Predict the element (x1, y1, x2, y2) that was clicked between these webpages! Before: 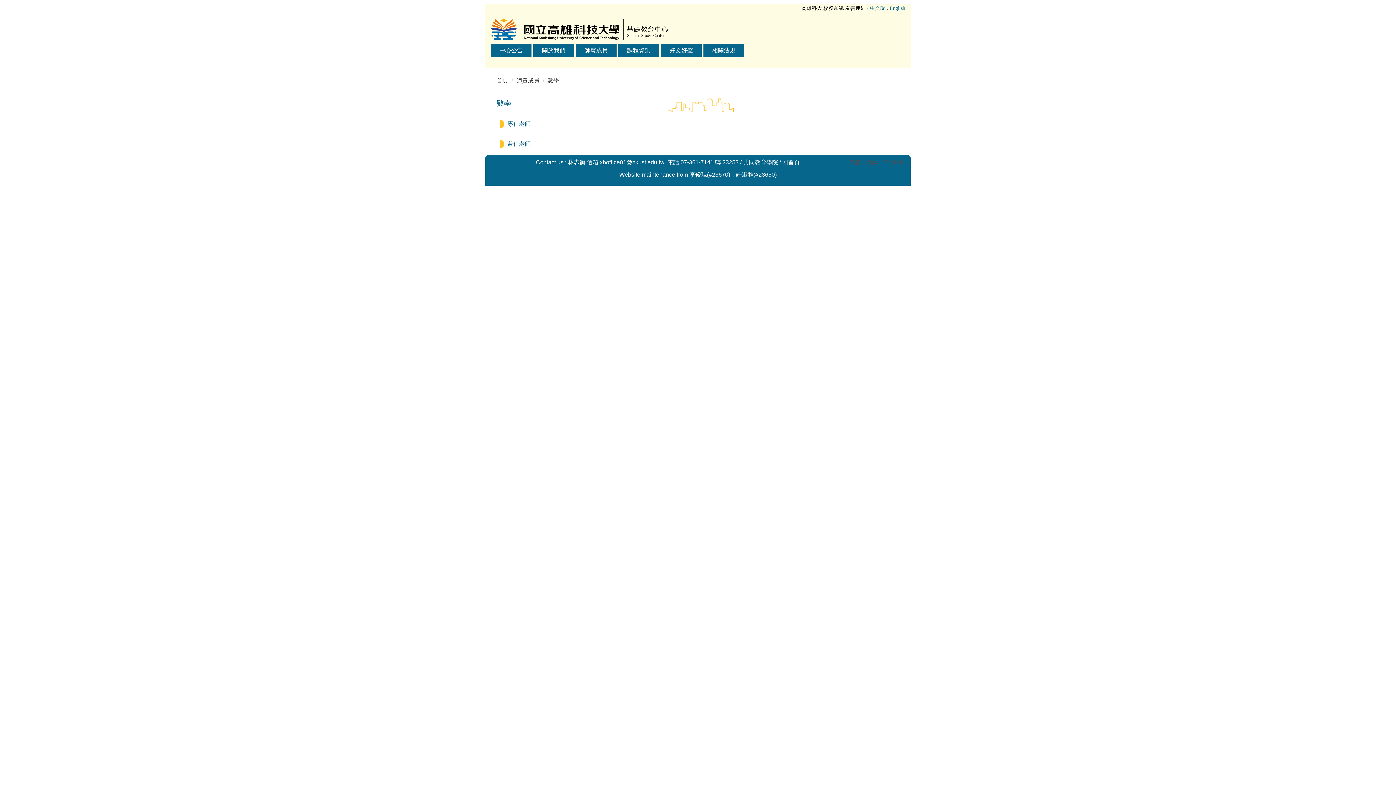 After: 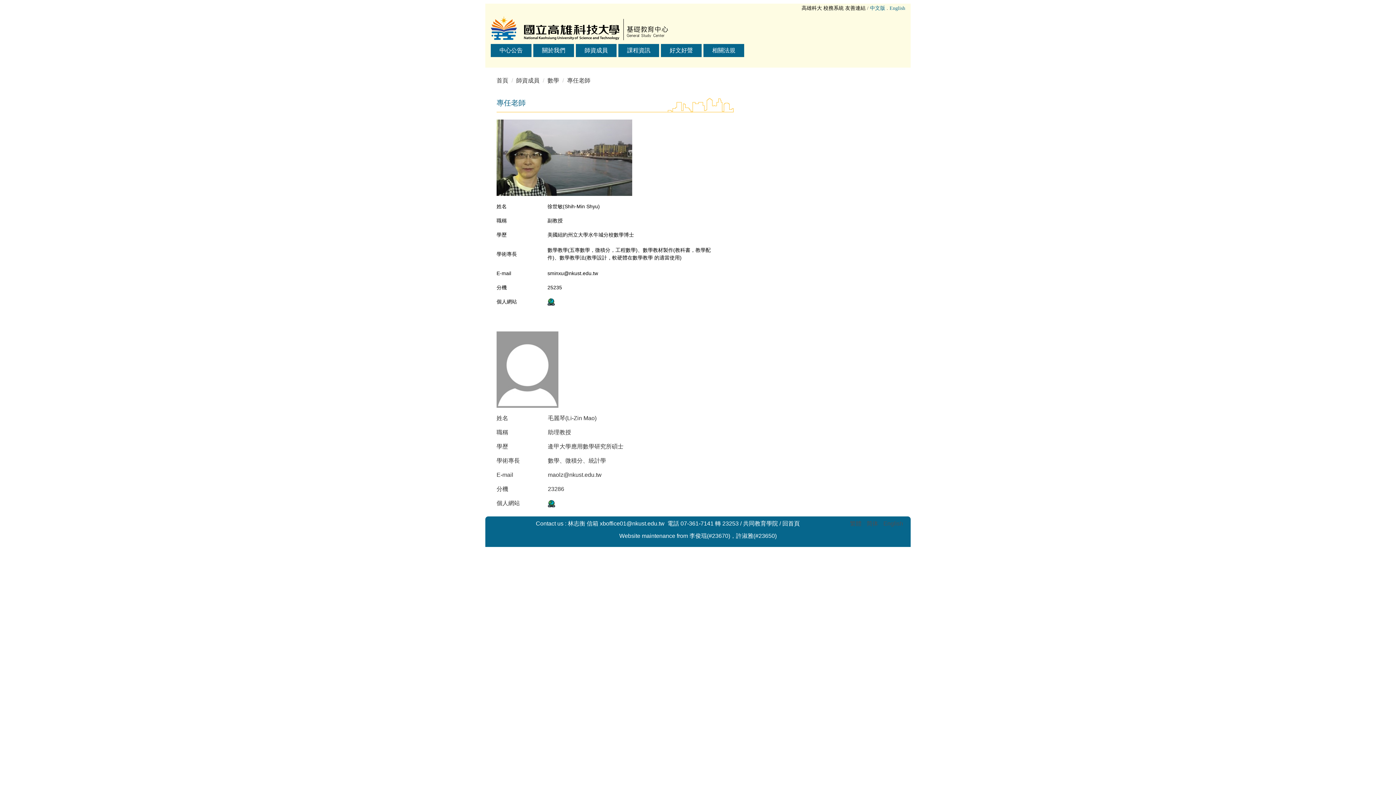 Action: bbox: (496, 117, 536, 129) label: 專任老師